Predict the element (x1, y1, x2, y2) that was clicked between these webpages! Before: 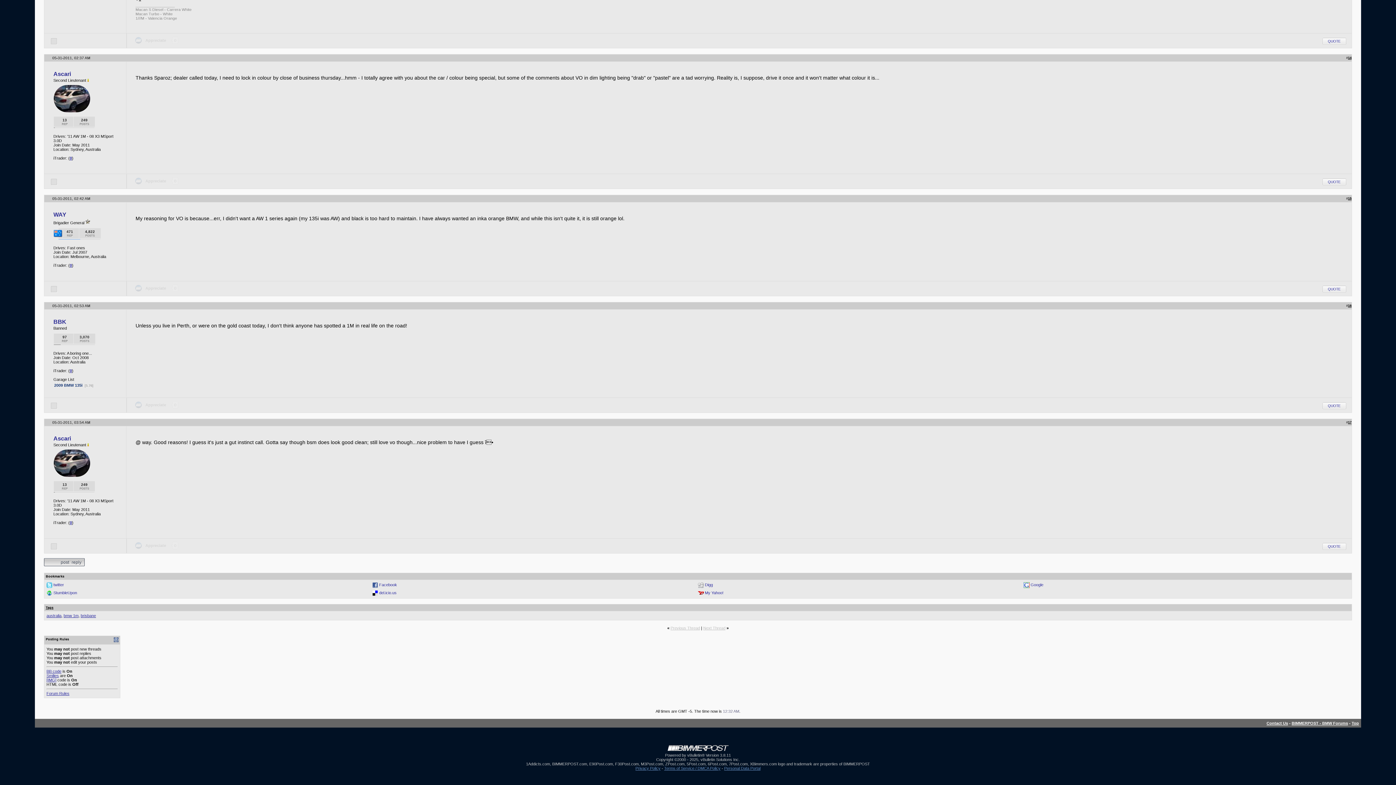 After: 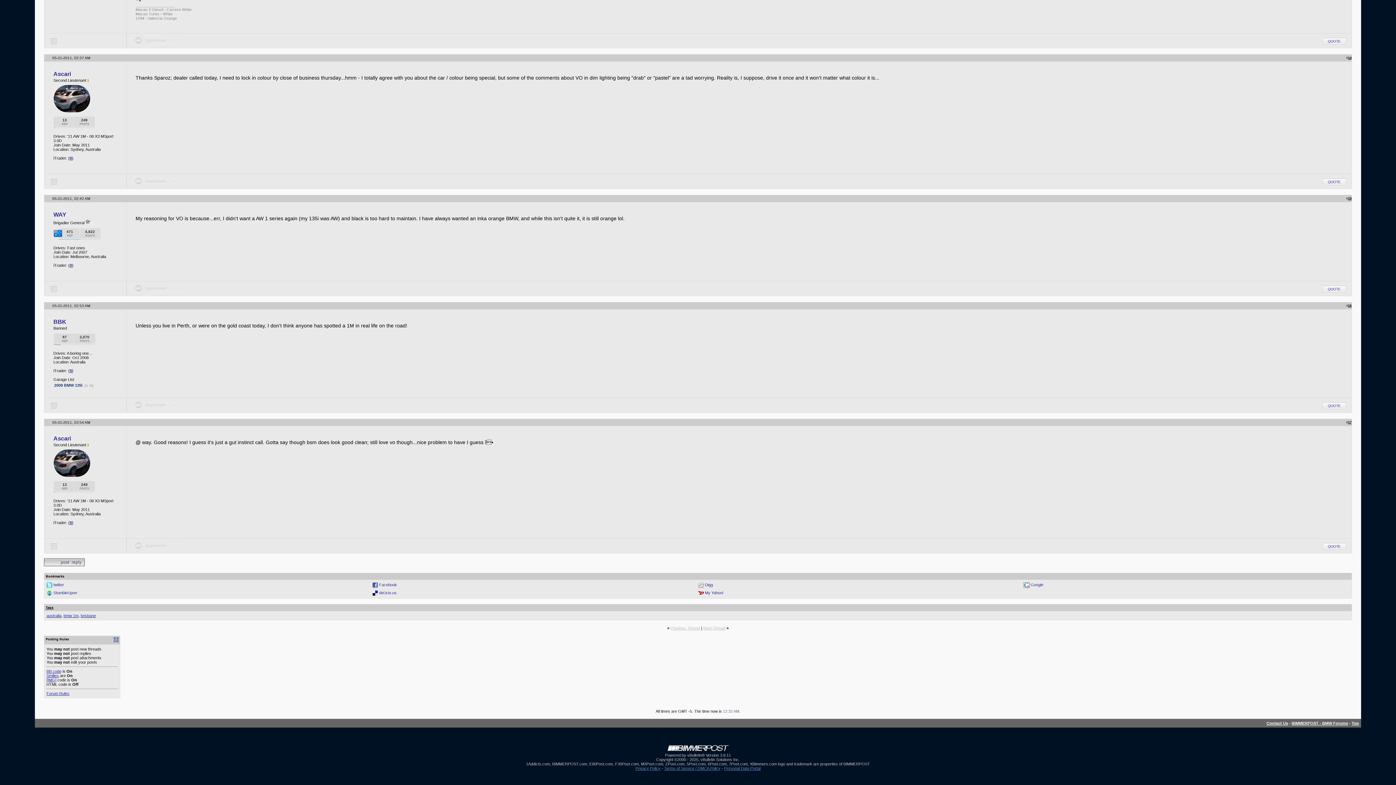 Action: bbox: (46, 582, 52, 587)